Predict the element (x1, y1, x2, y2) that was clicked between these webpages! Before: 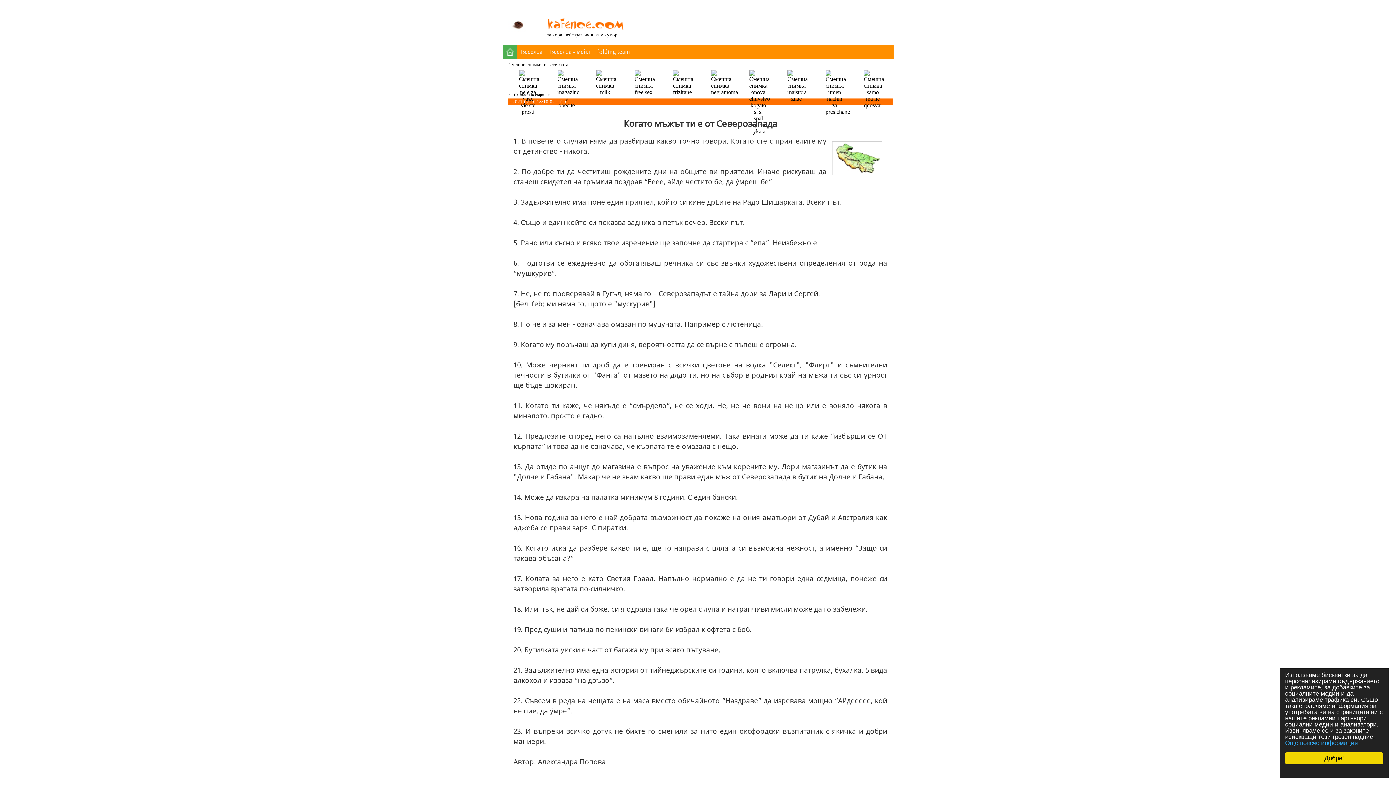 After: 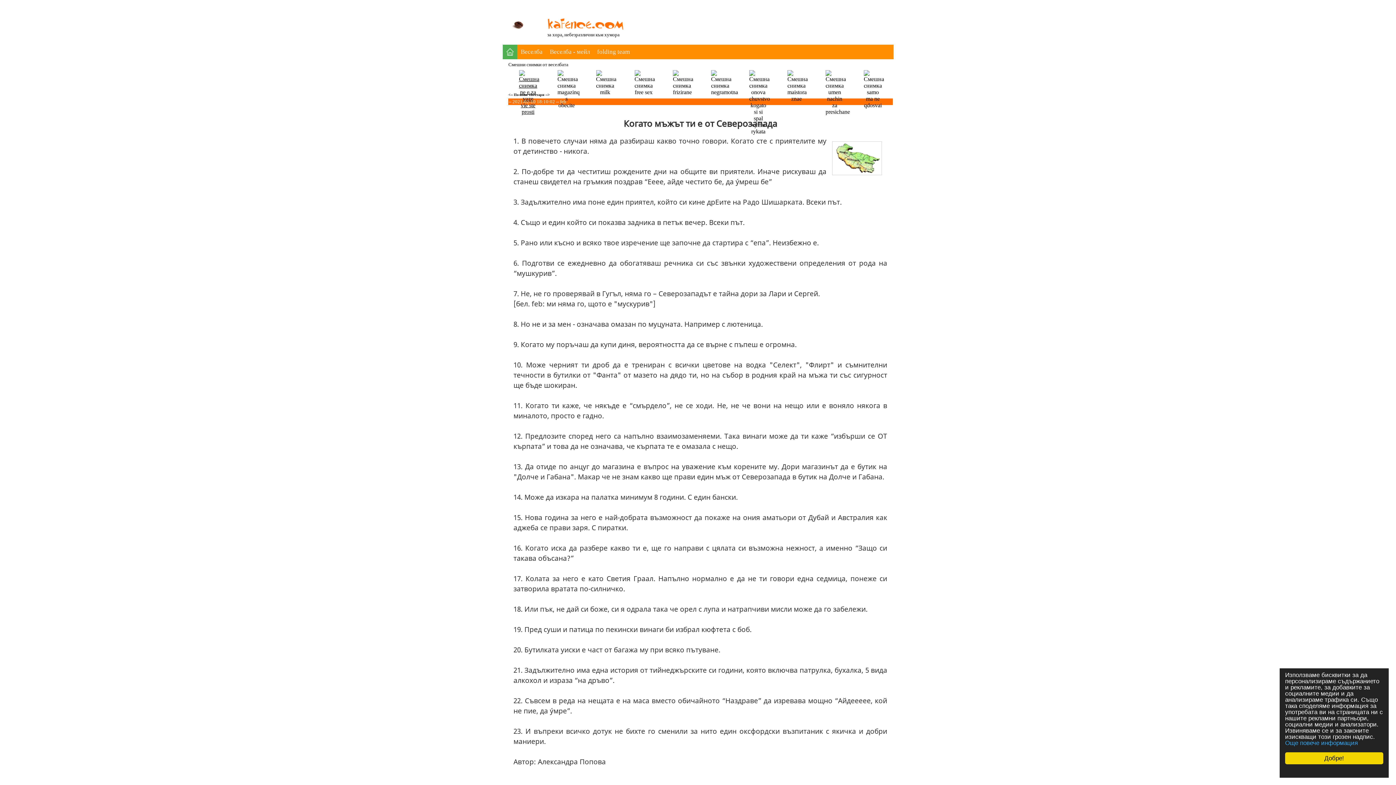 Action: bbox: (519, 108, 537, 114)